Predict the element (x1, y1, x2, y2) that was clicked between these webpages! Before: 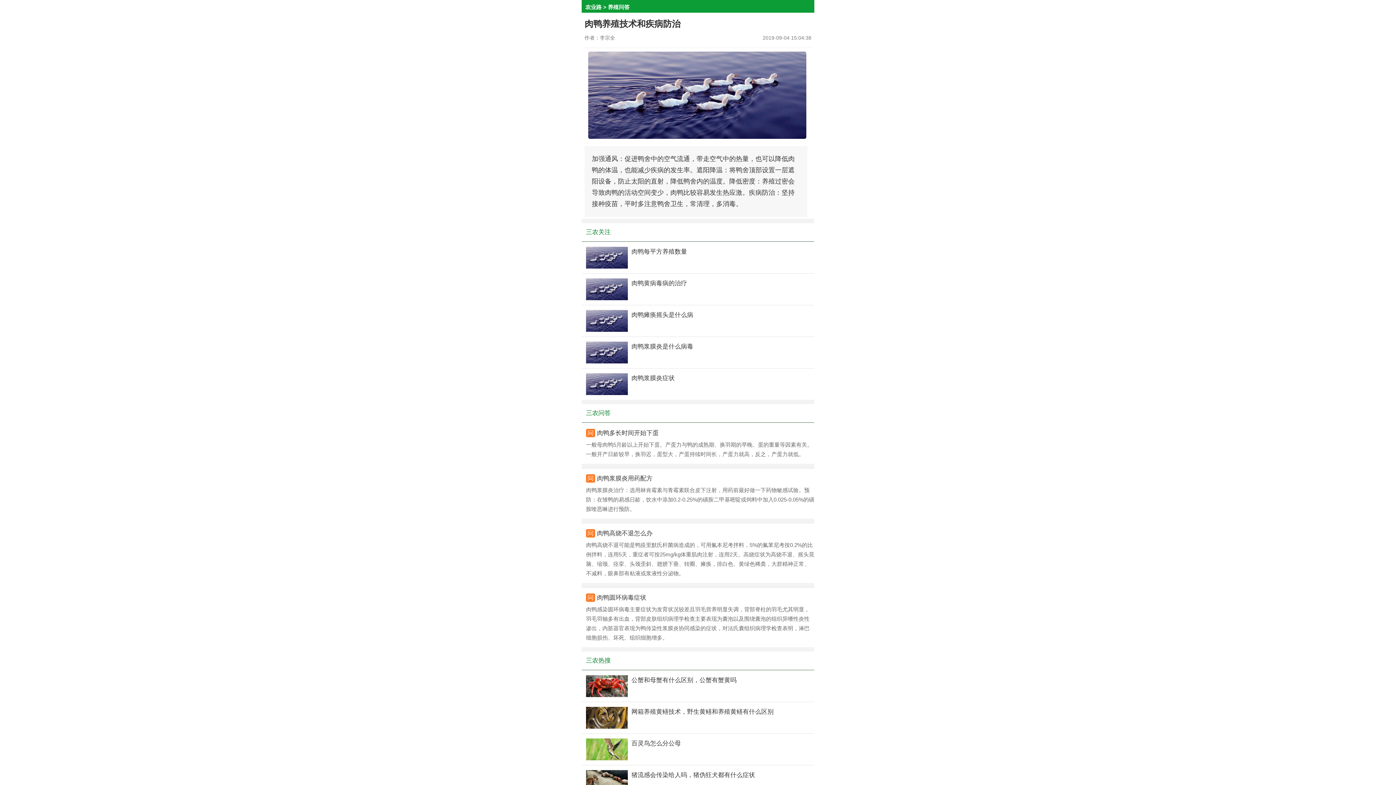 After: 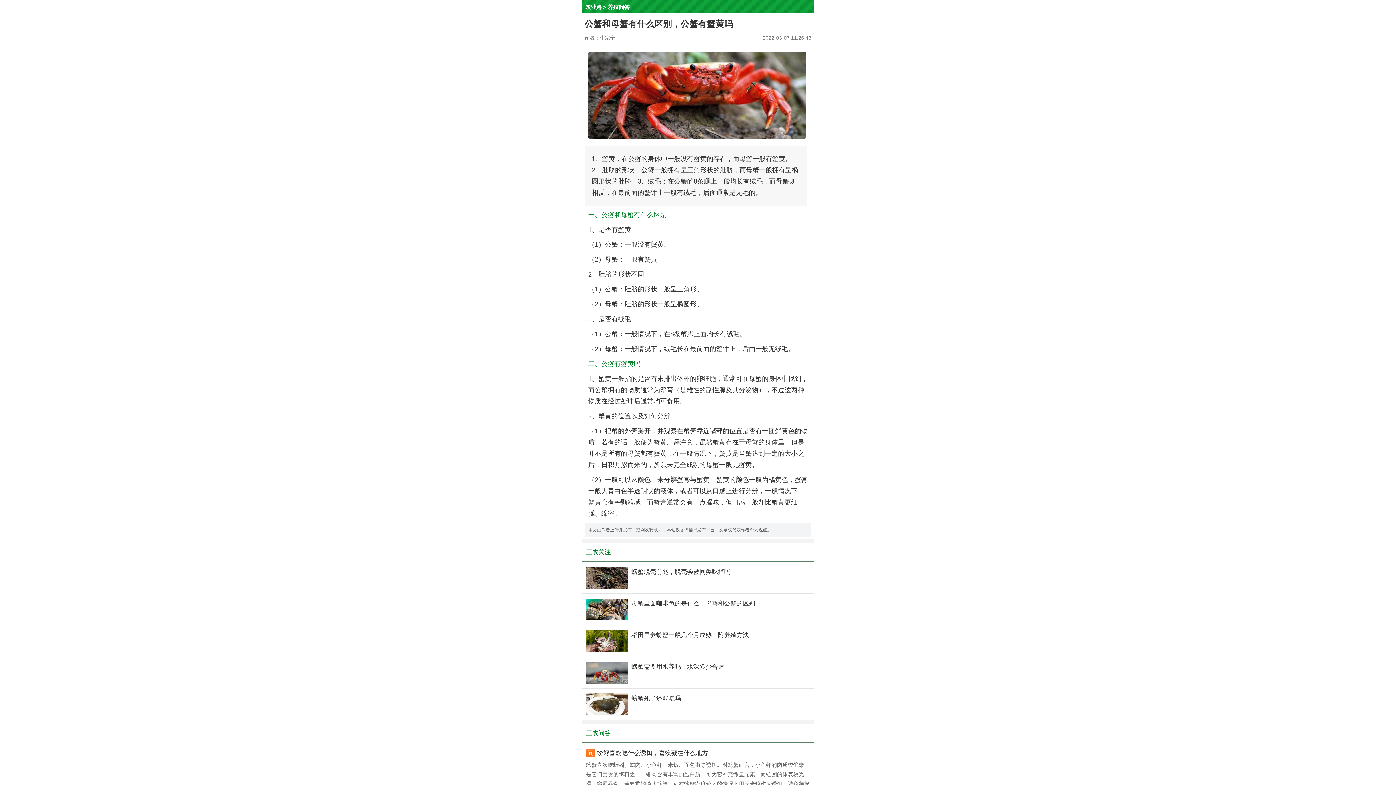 Action: bbox: (586, 670, 814, 702) label: 公蟹和母蟹有什么区别，公蟹有蟹黄吗